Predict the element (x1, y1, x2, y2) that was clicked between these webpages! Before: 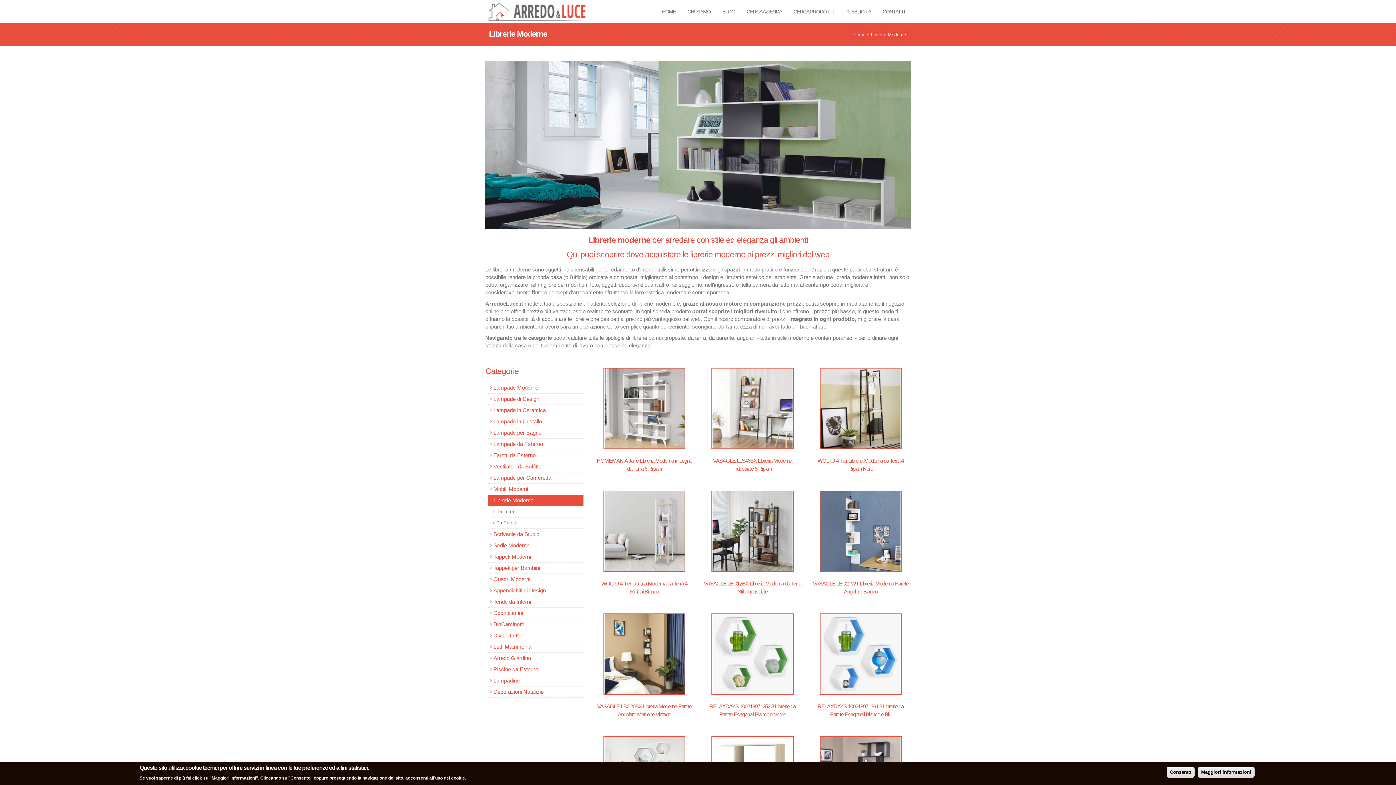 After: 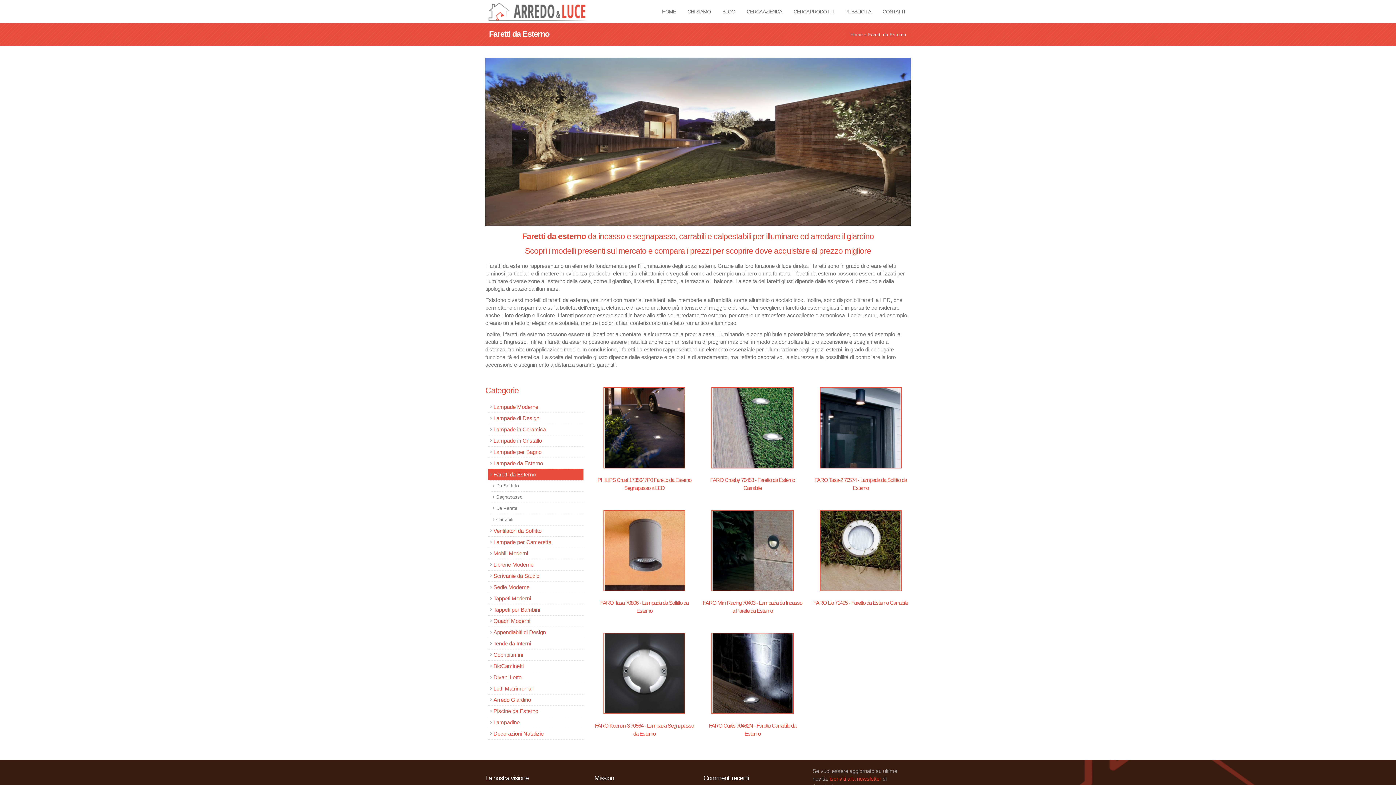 Action: bbox: (488, 450, 583, 461) label: Faretti da Esterno